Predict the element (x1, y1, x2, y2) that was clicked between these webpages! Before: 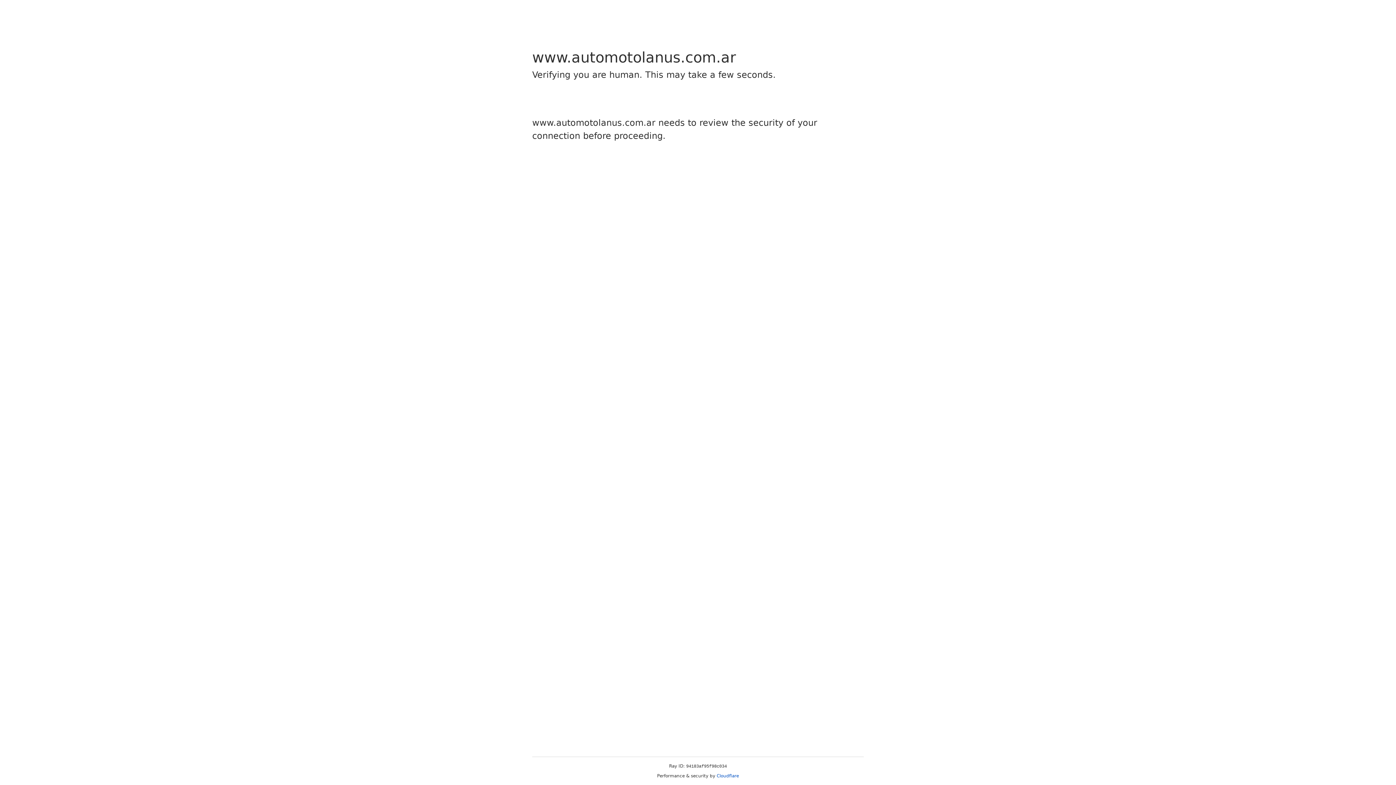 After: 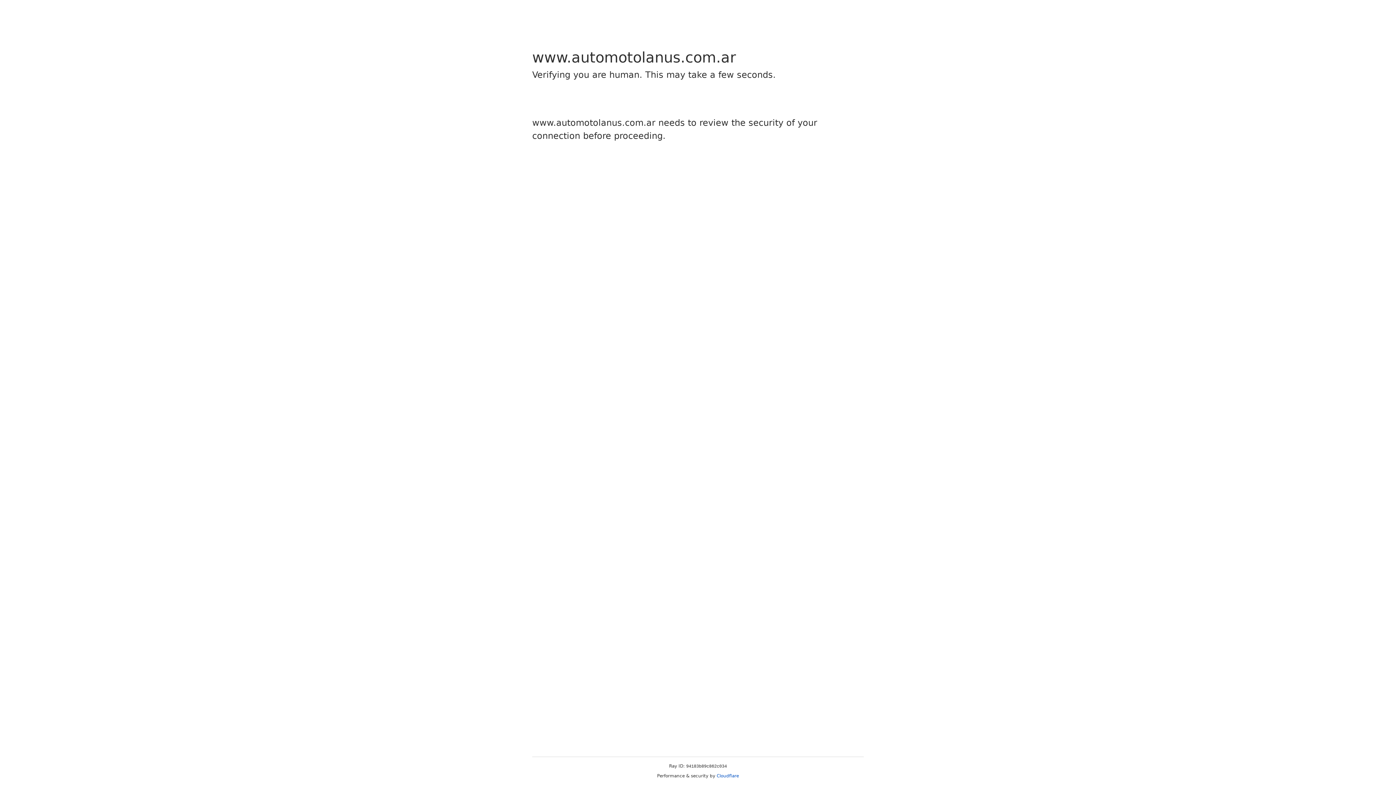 Action: label: Cloudflare bbox: (716, 773, 739, 778)